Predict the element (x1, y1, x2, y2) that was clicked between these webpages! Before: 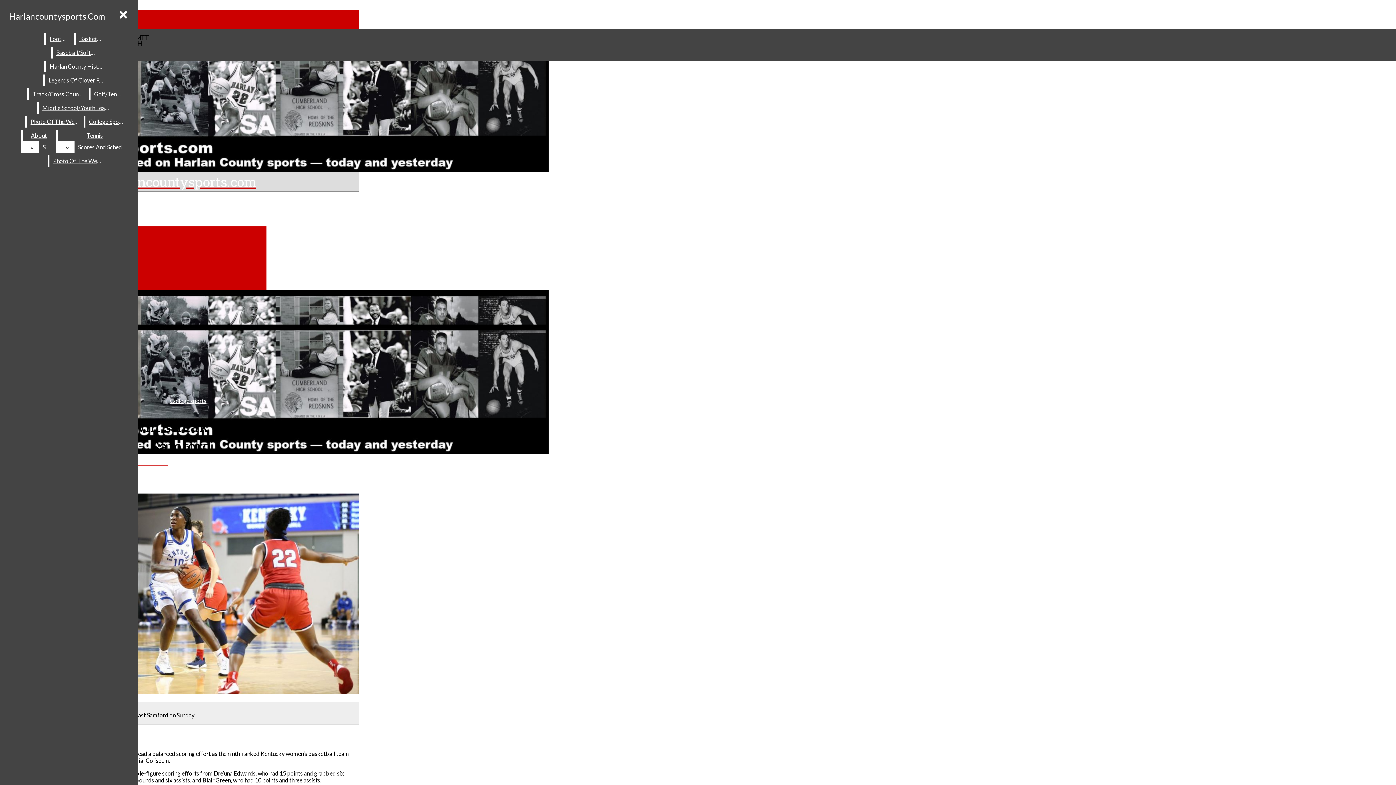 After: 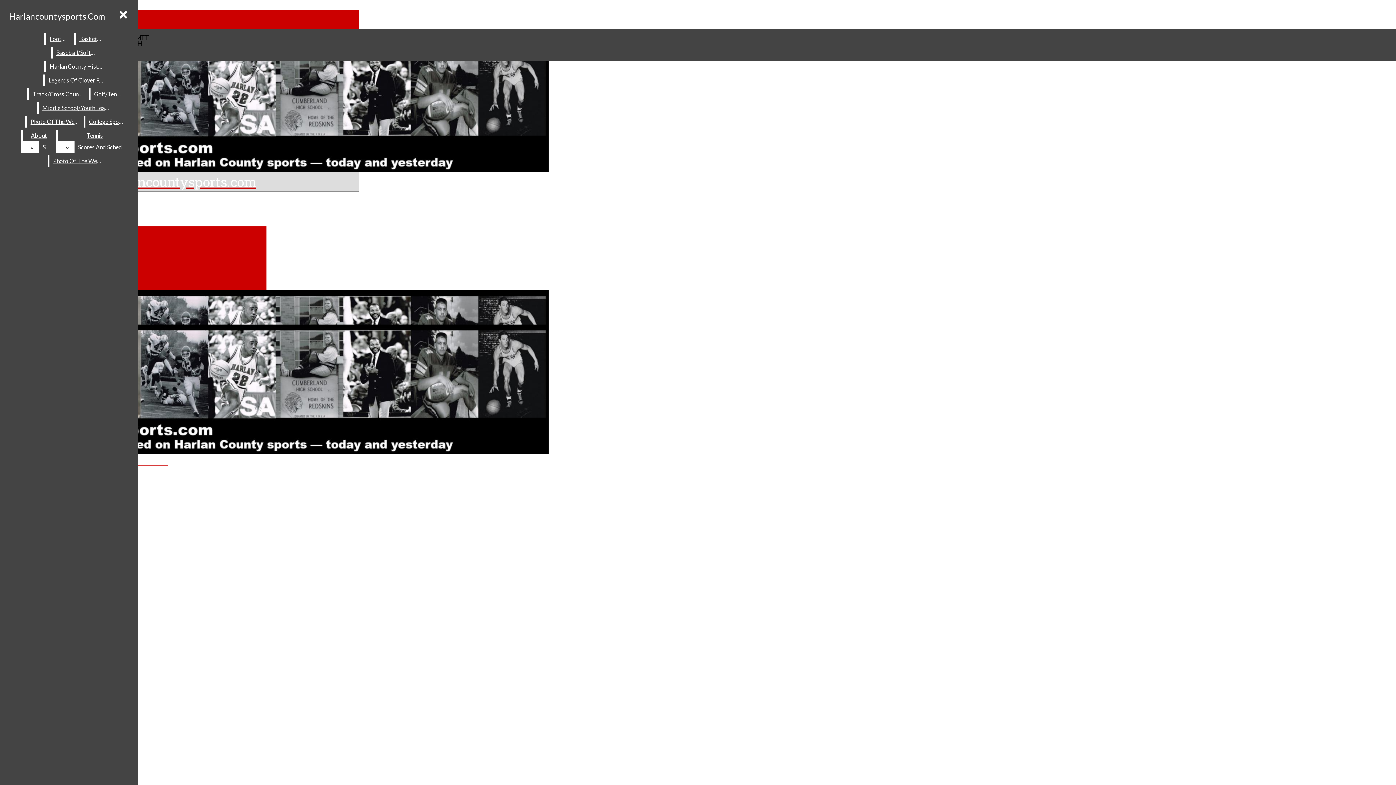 Action: label: Basketball bbox: (75, 33, 108, 44)